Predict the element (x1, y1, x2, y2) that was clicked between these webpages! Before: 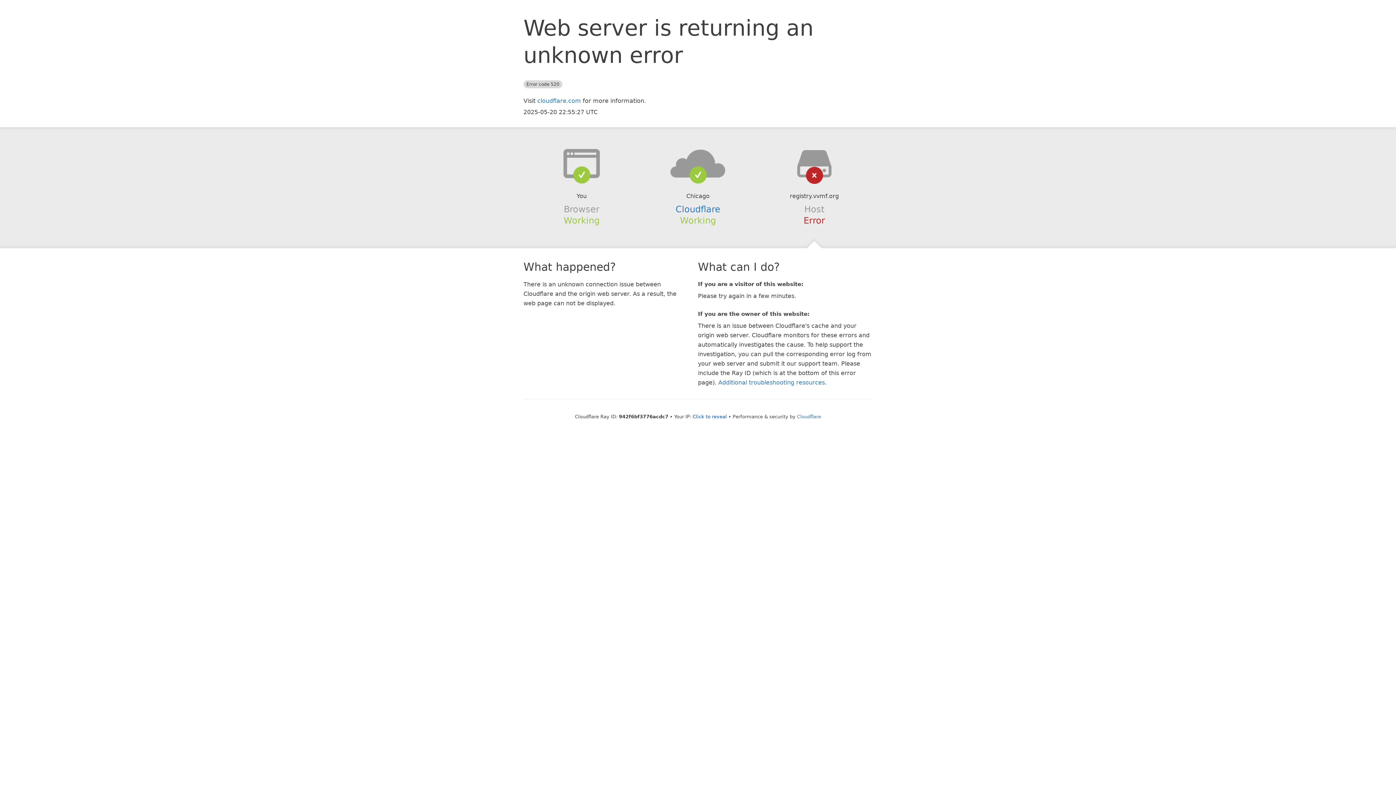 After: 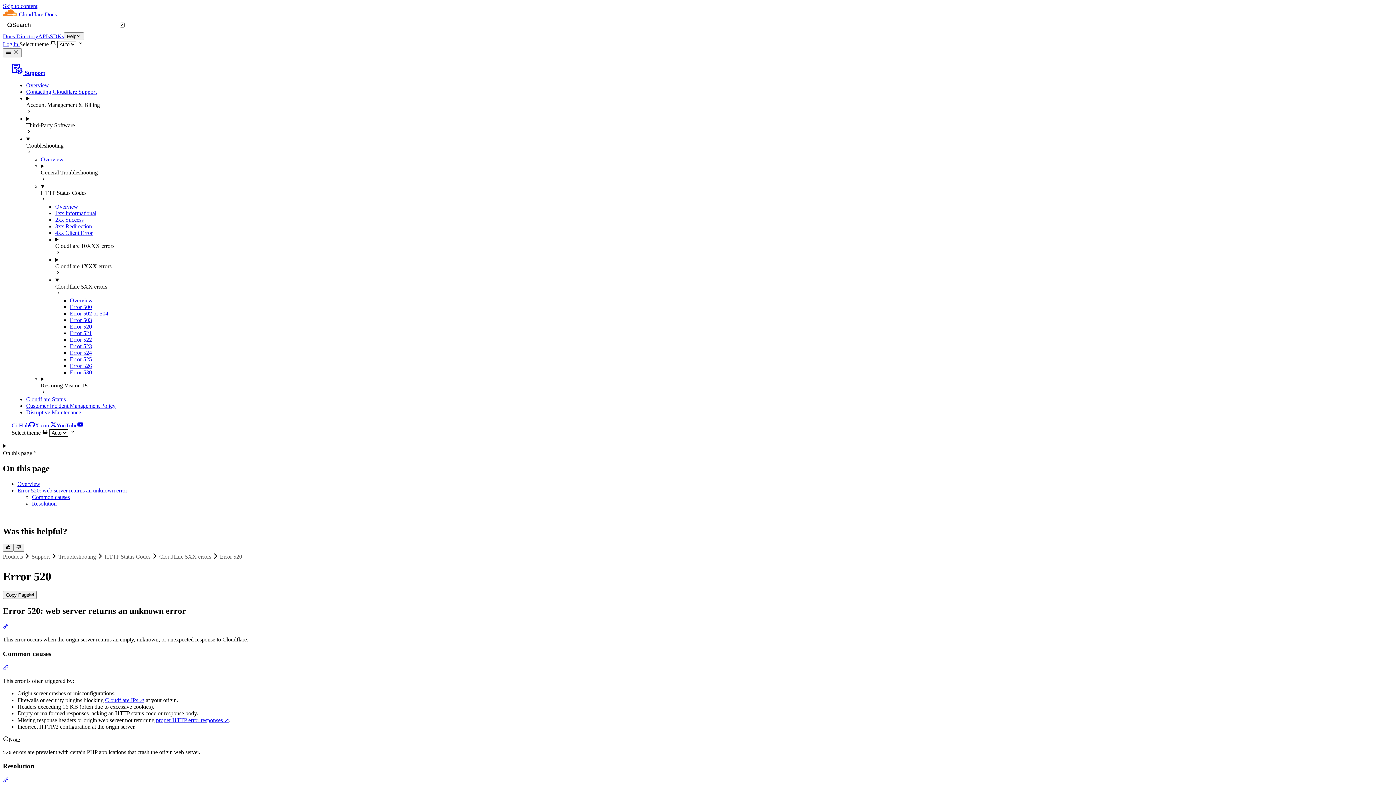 Action: bbox: (718, 379, 825, 386) label: Additional troubleshooting resources